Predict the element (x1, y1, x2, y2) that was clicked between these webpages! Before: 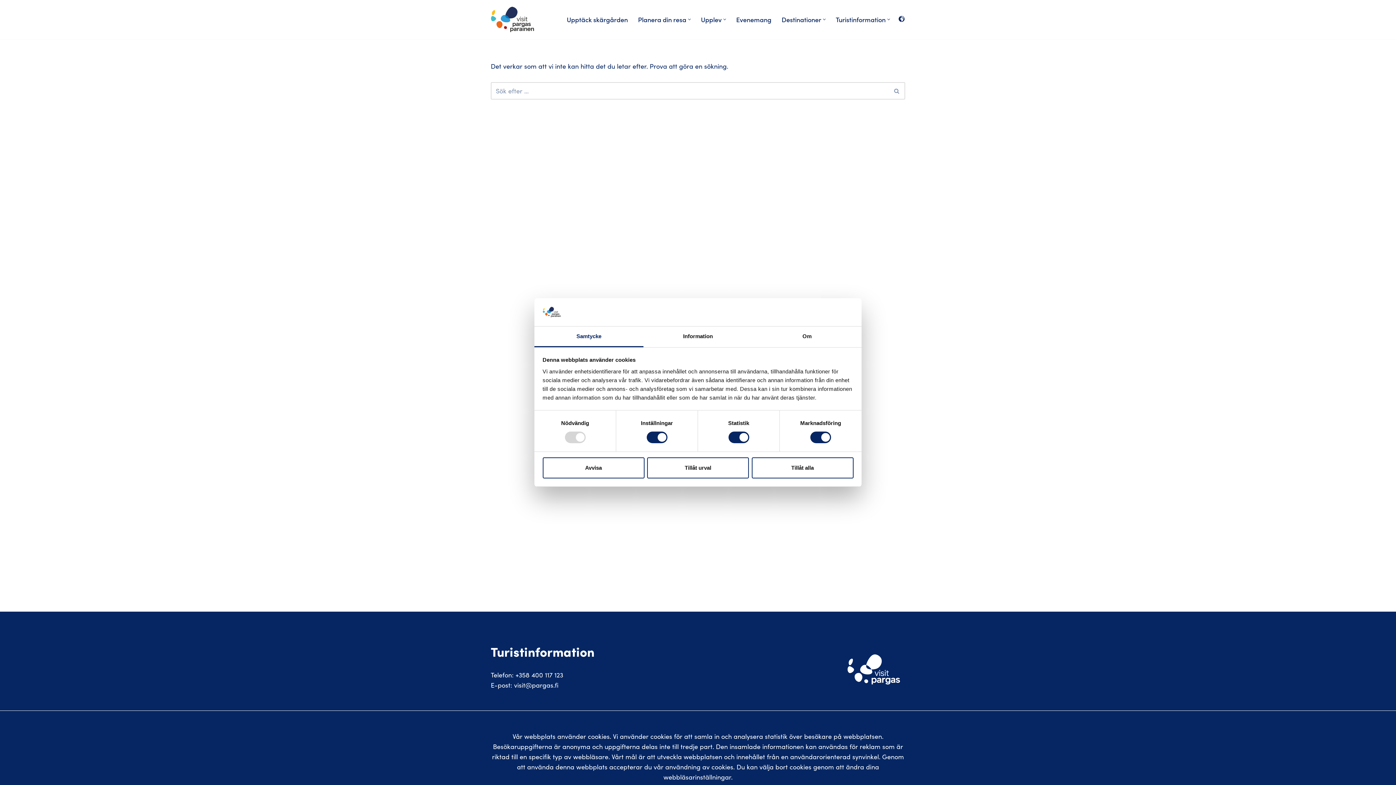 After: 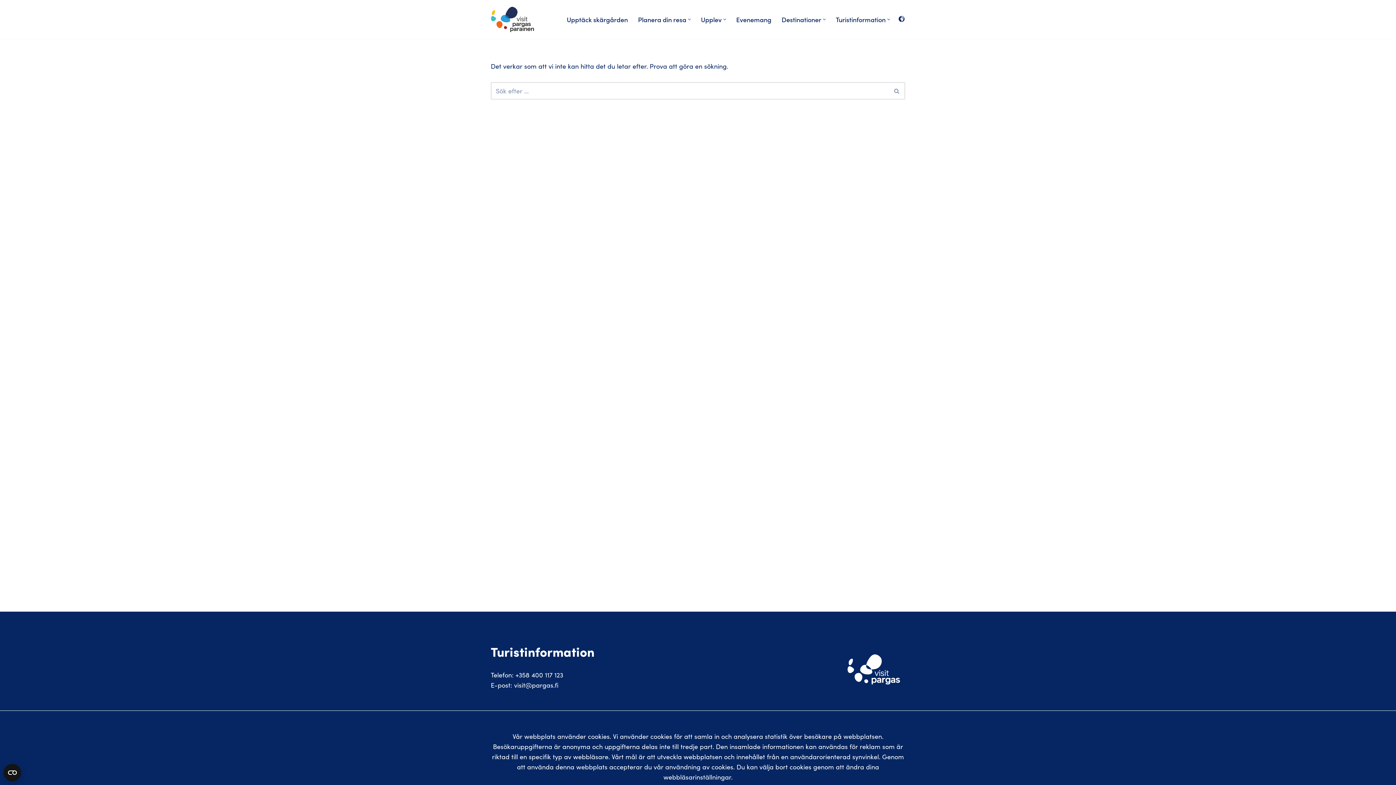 Action: label: Tillåt urval bbox: (647, 457, 749, 478)